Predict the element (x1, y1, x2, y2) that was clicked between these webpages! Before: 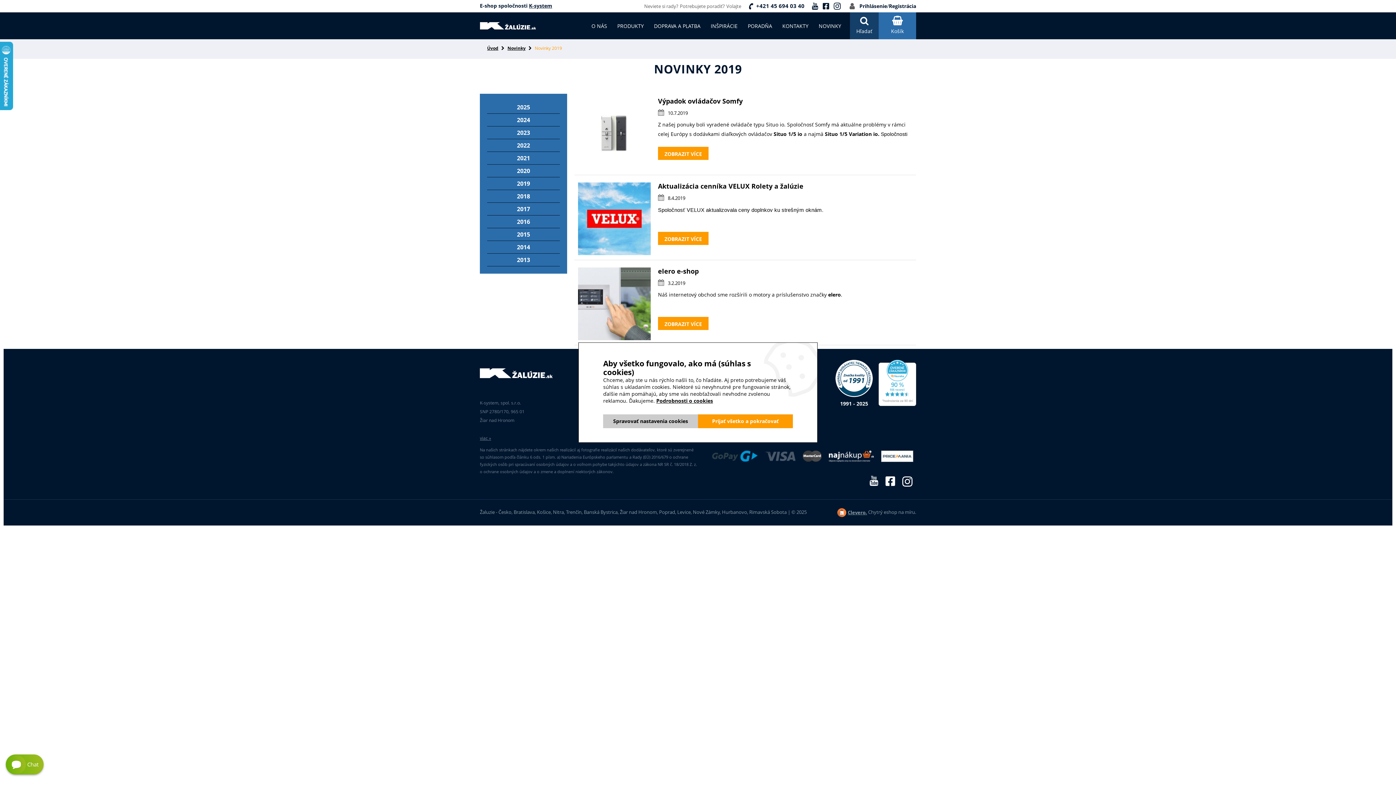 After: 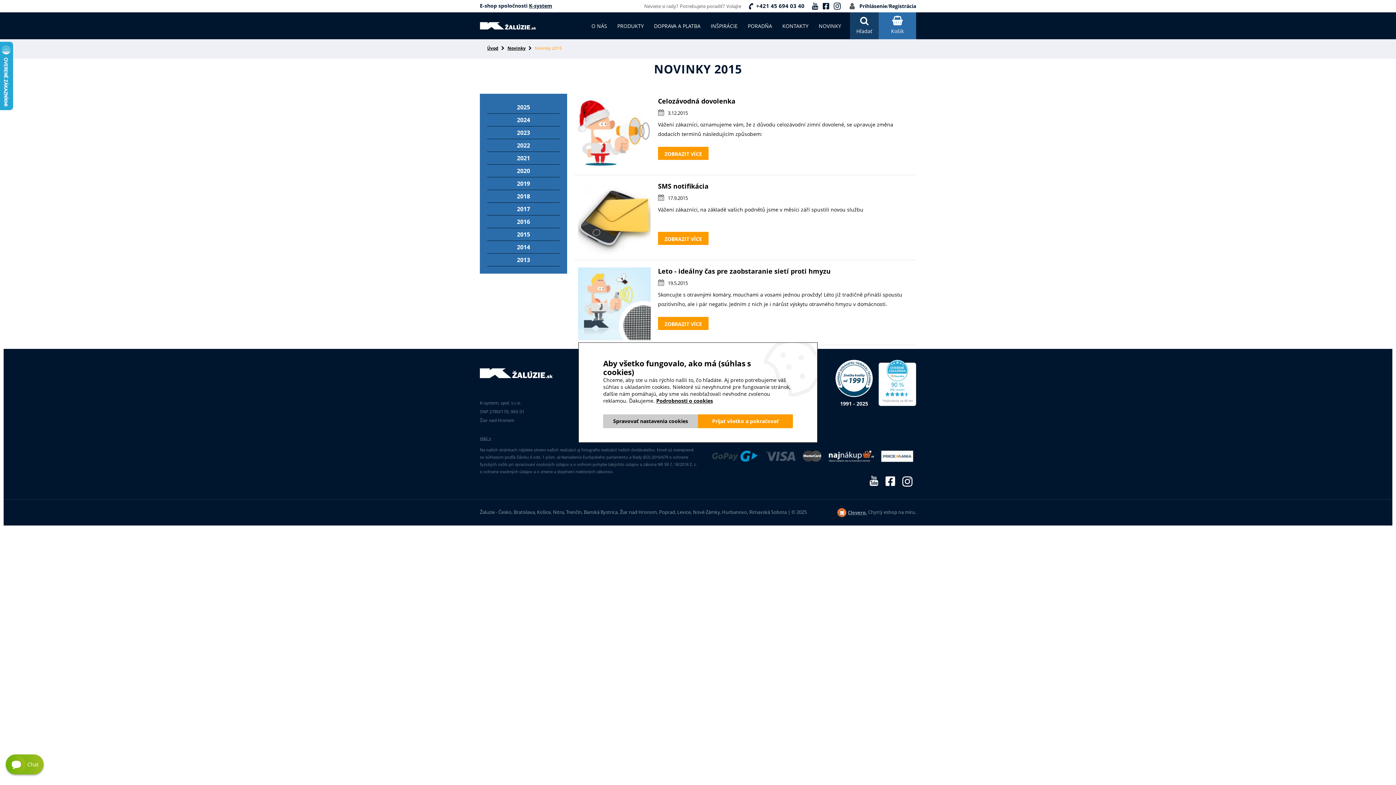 Action: label: 2015 bbox: (487, 228, 560, 241)